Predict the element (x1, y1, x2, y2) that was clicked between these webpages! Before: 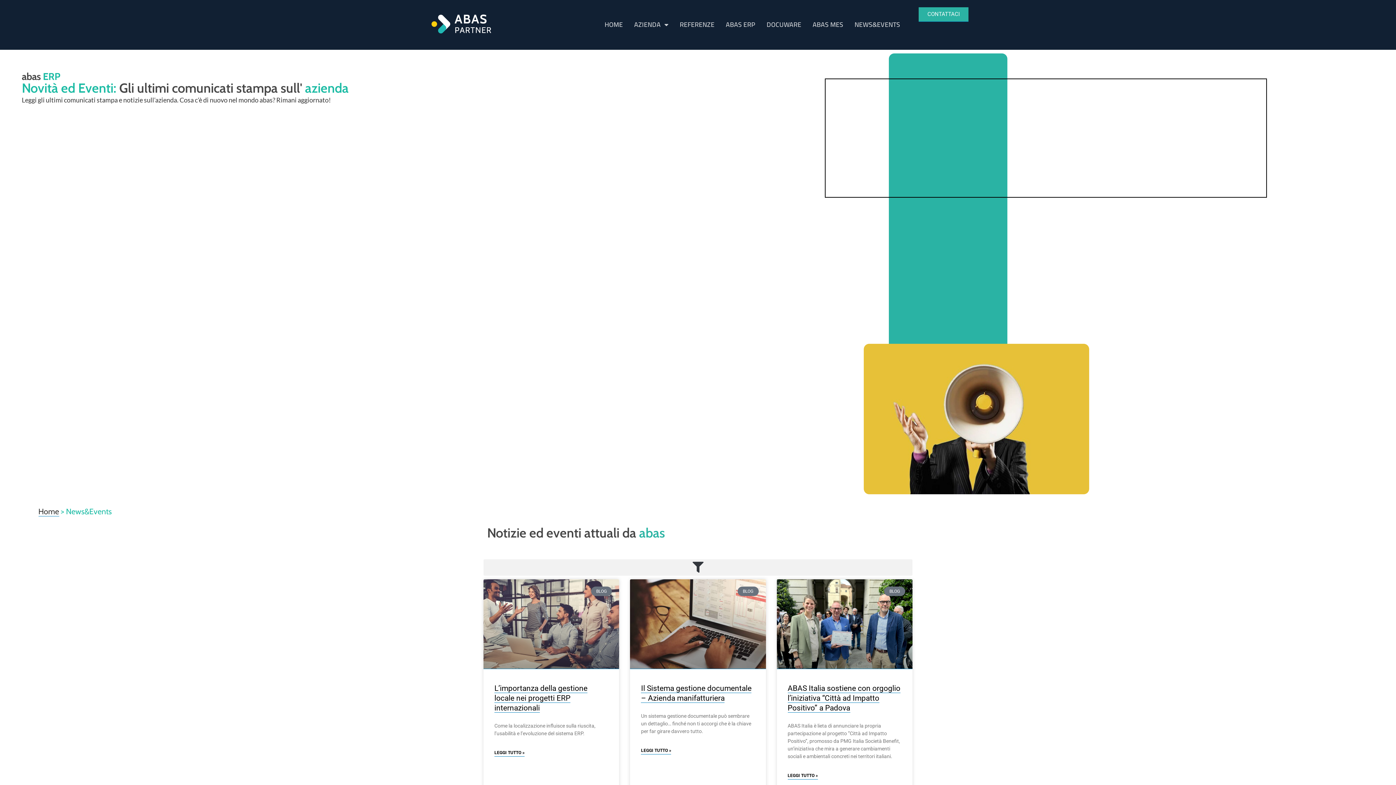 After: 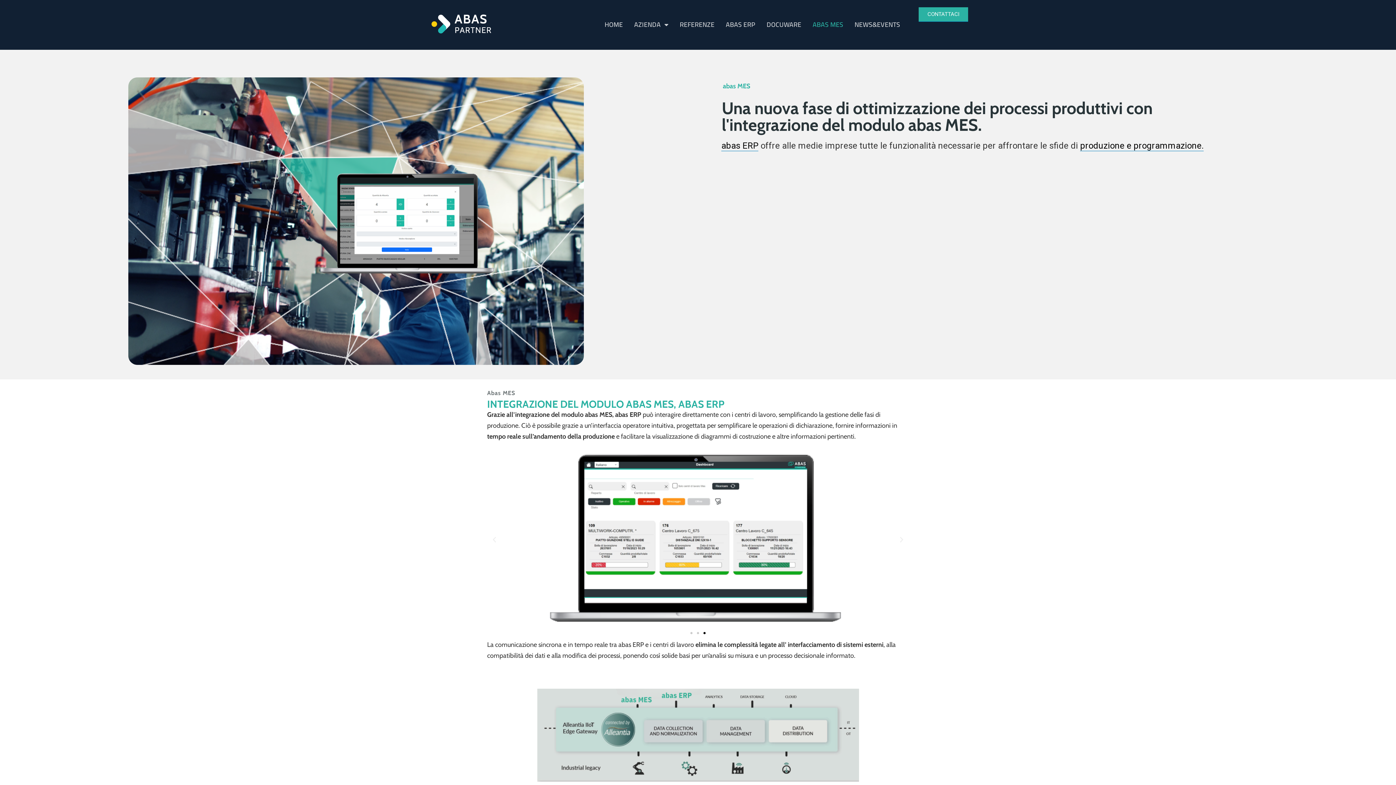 Action: label: ABAS MES bbox: (808, 14, 847, 35)